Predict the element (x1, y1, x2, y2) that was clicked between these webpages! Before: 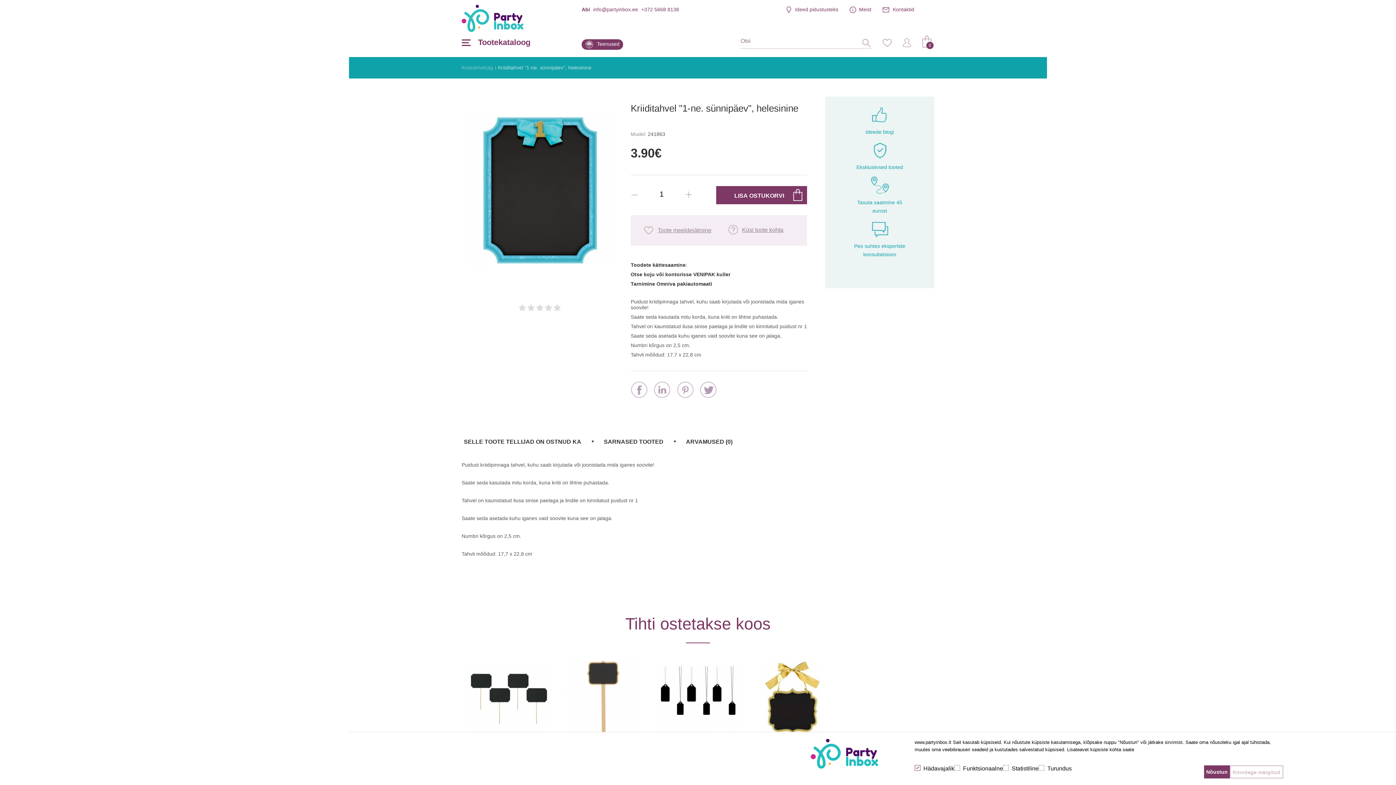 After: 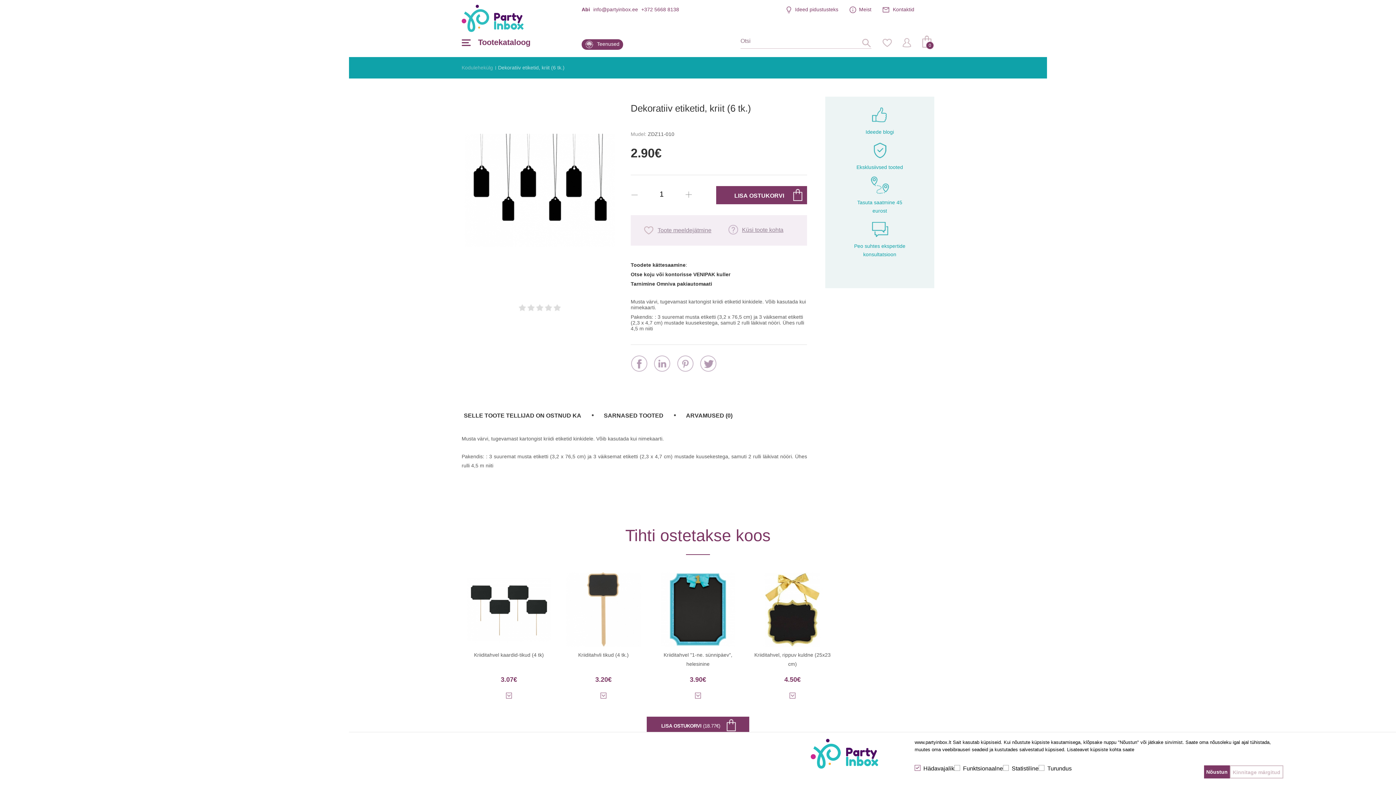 Action: bbox: (650, 651, 745, 735)